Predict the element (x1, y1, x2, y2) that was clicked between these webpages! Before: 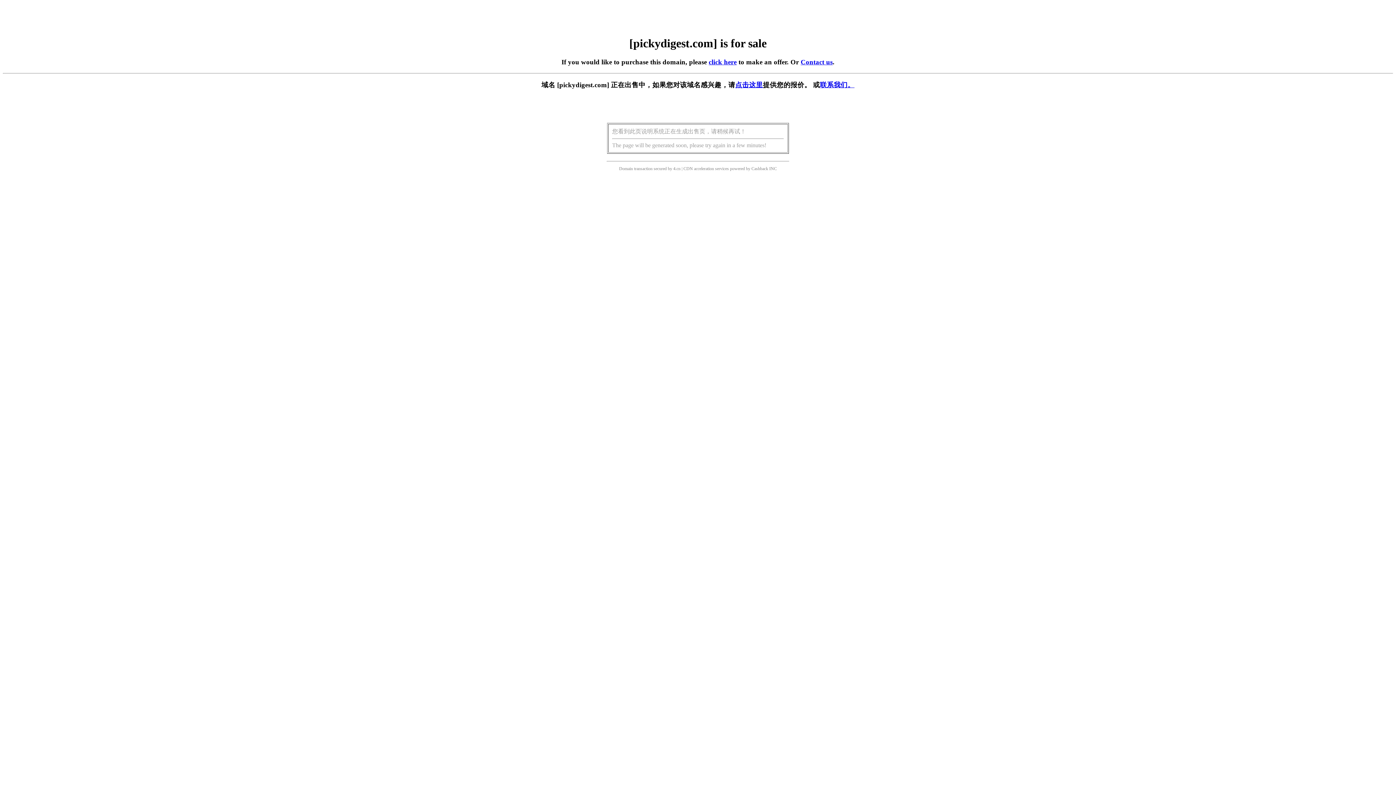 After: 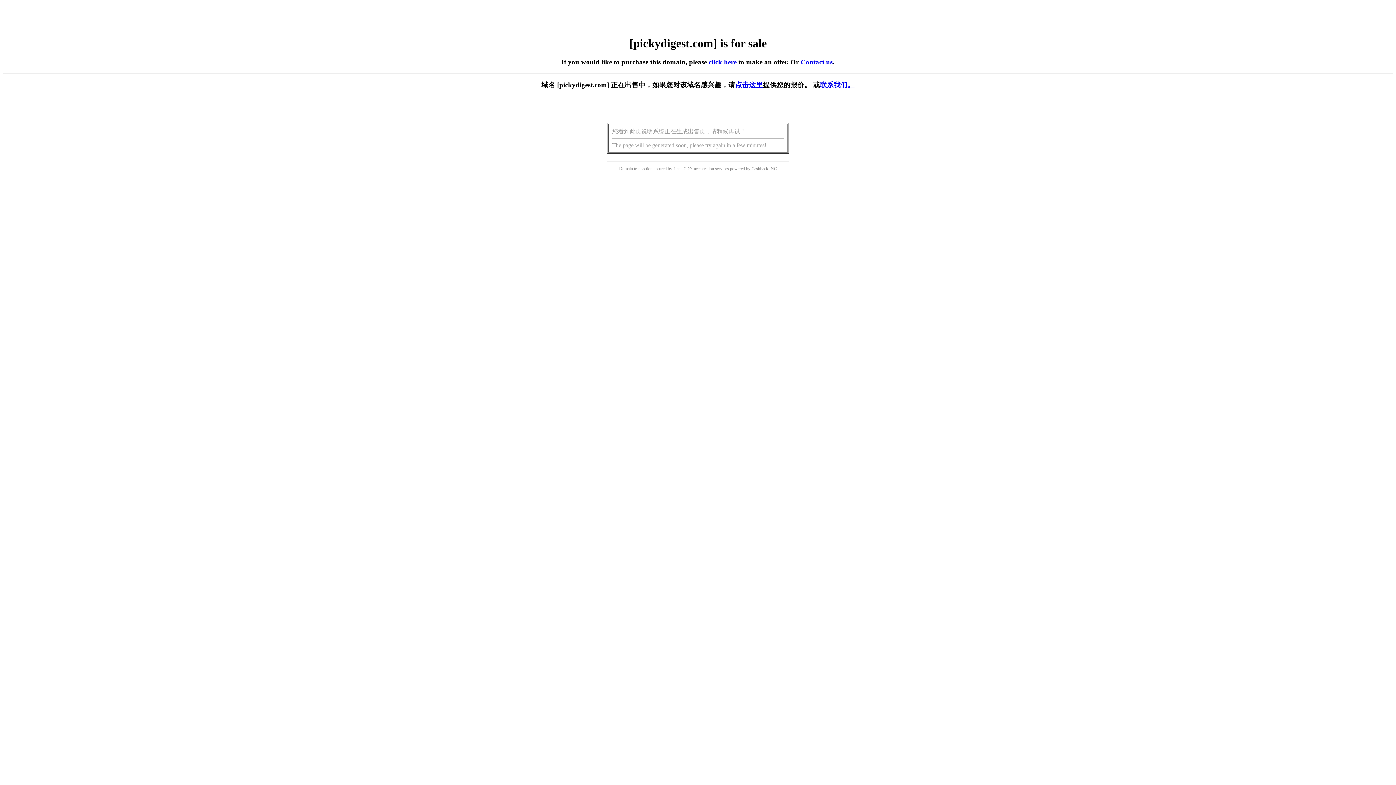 Action: label: click here bbox: (708, 58, 736, 65)